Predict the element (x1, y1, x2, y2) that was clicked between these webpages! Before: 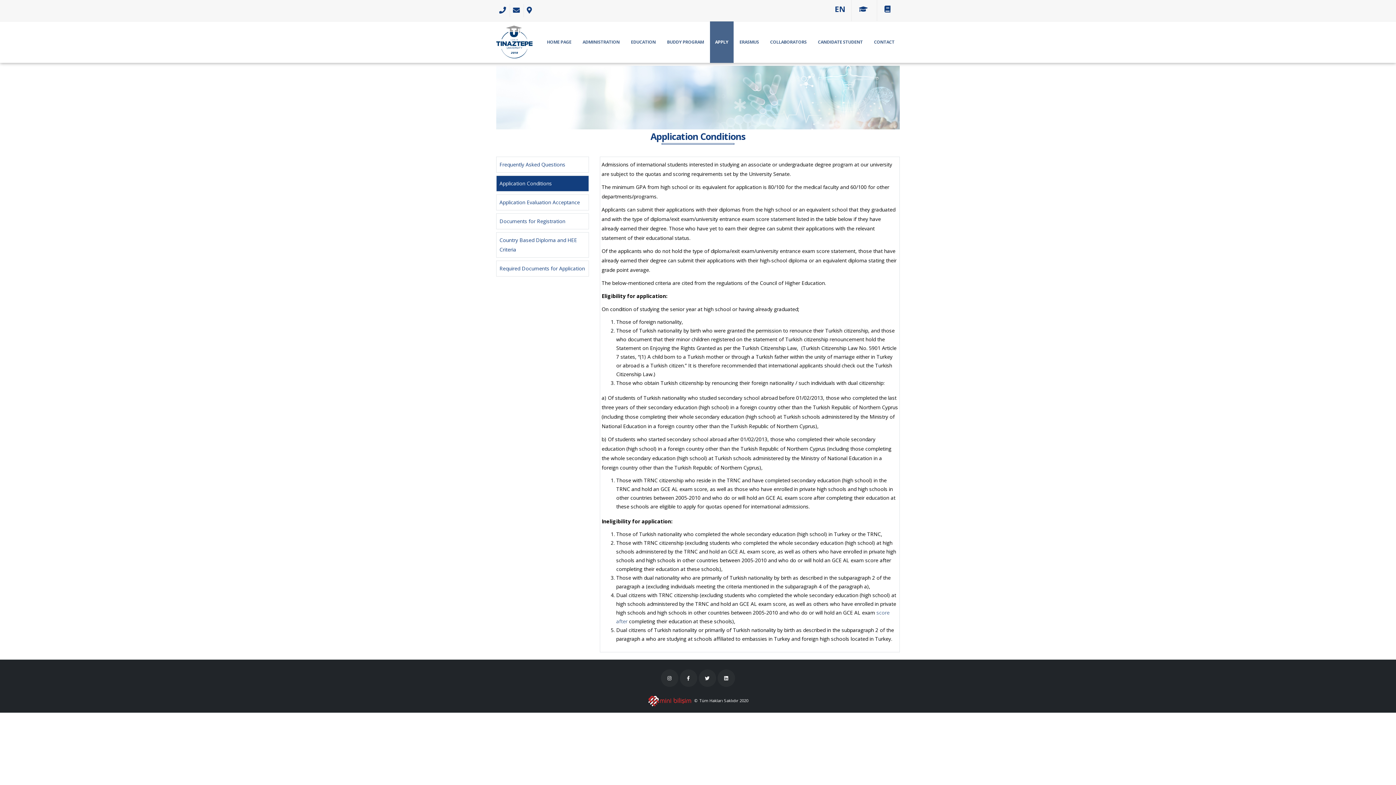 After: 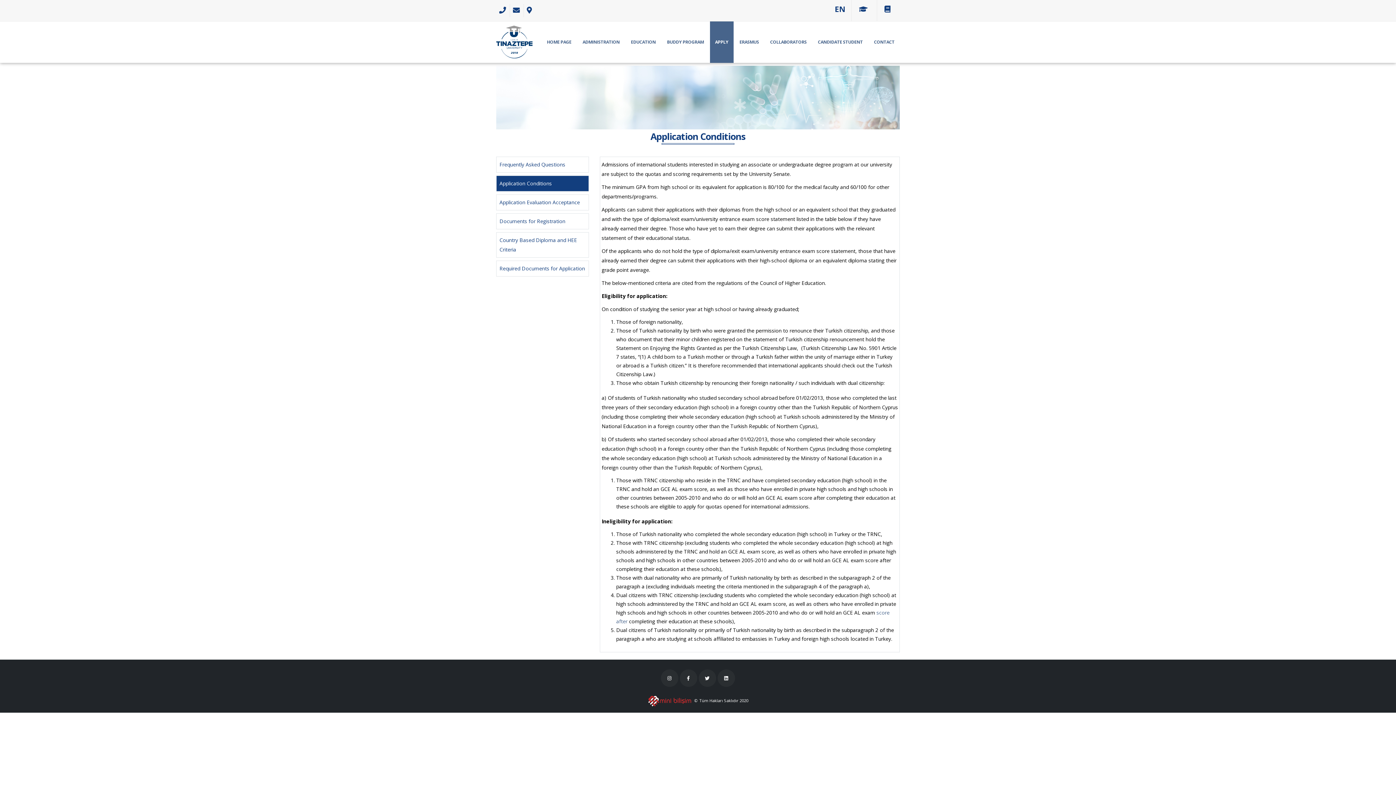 Action: label: Application Conditions bbox: (496, 175, 589, 191)